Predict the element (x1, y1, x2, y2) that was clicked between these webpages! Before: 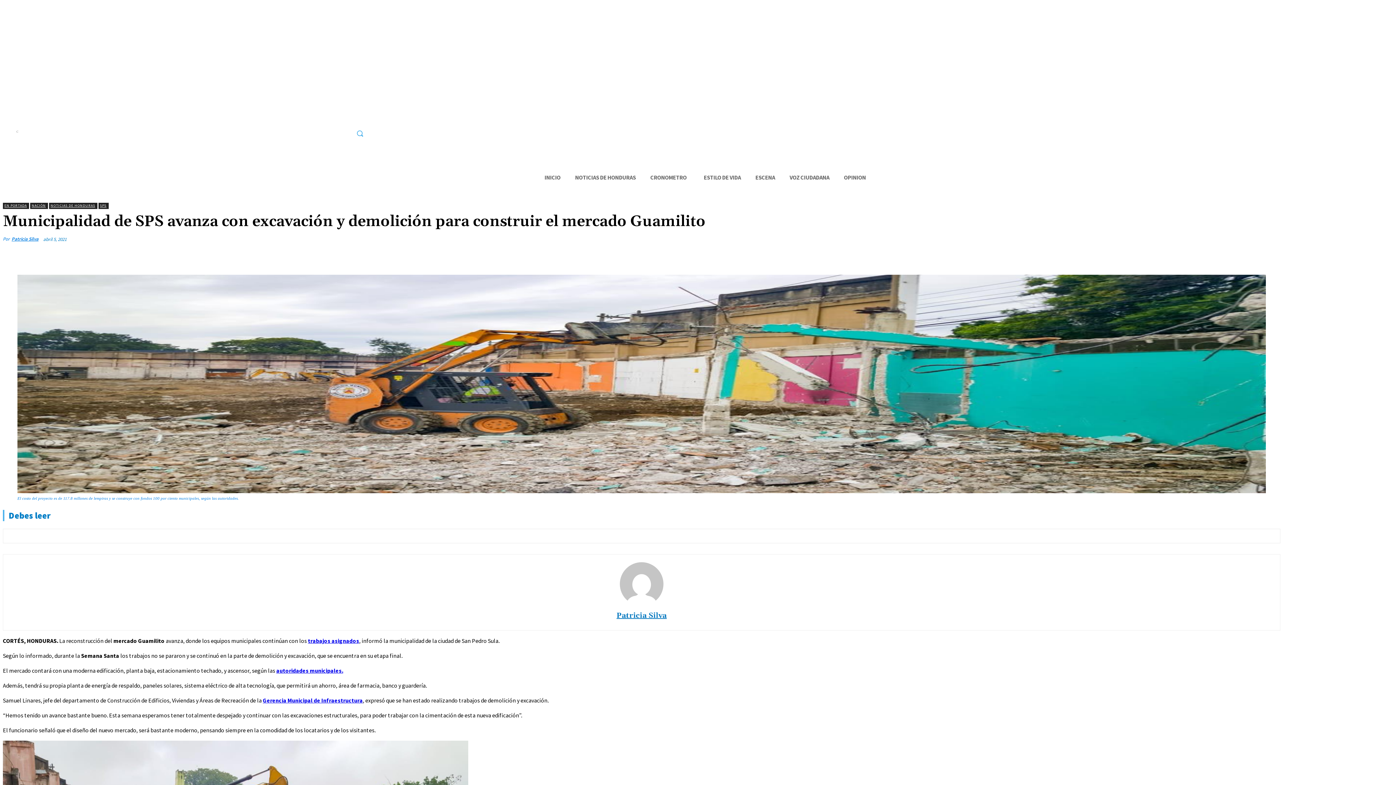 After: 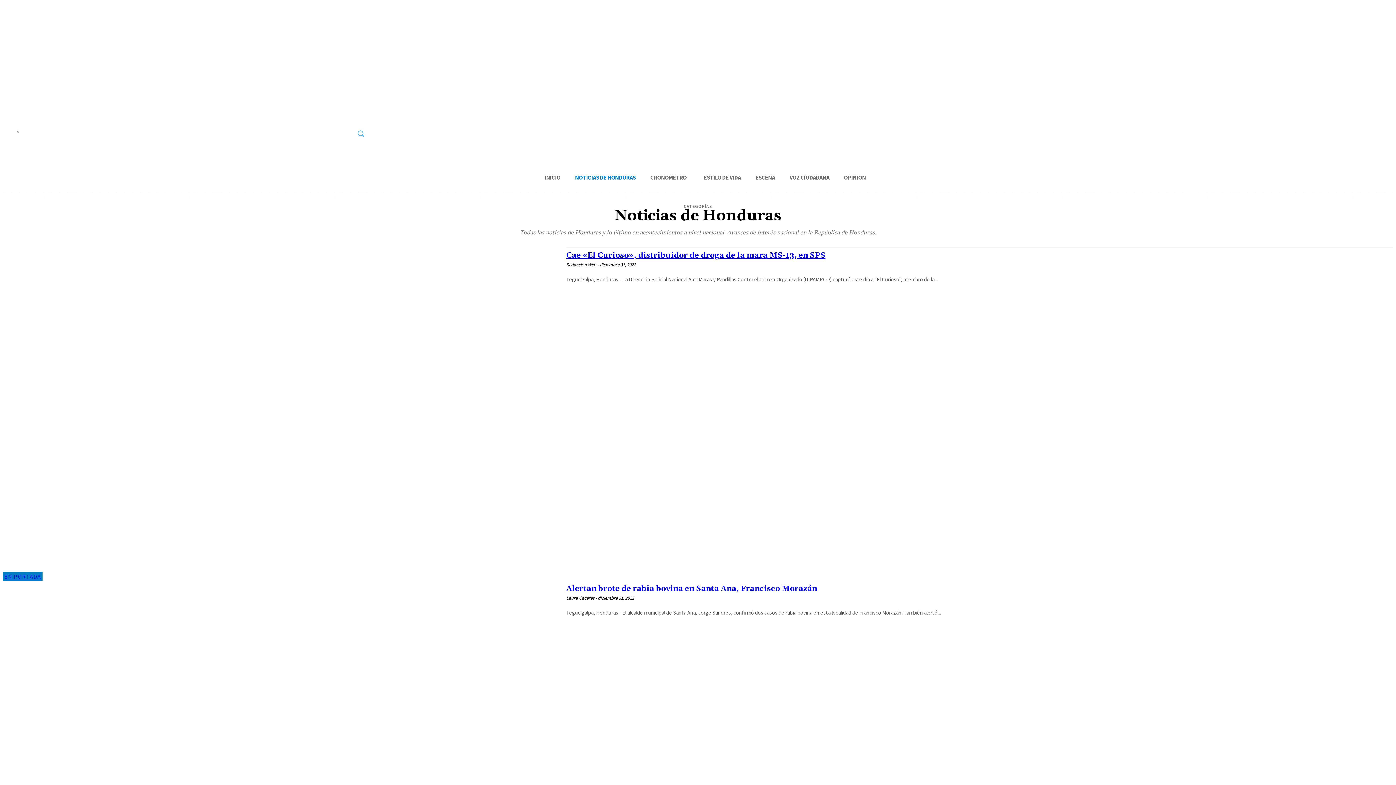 Action: label: NOTICIAS DE HONDURAS bbox: (49, 202, 96, 208)